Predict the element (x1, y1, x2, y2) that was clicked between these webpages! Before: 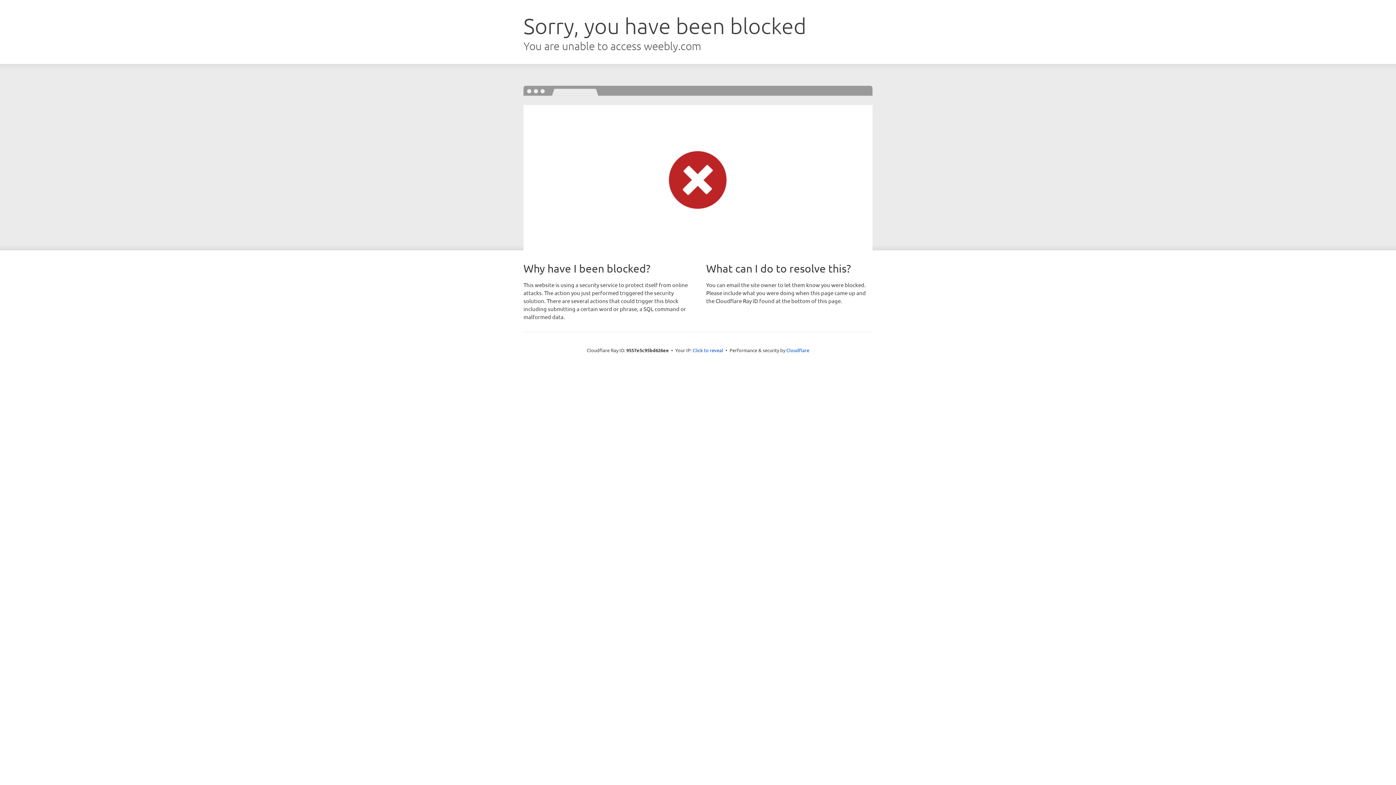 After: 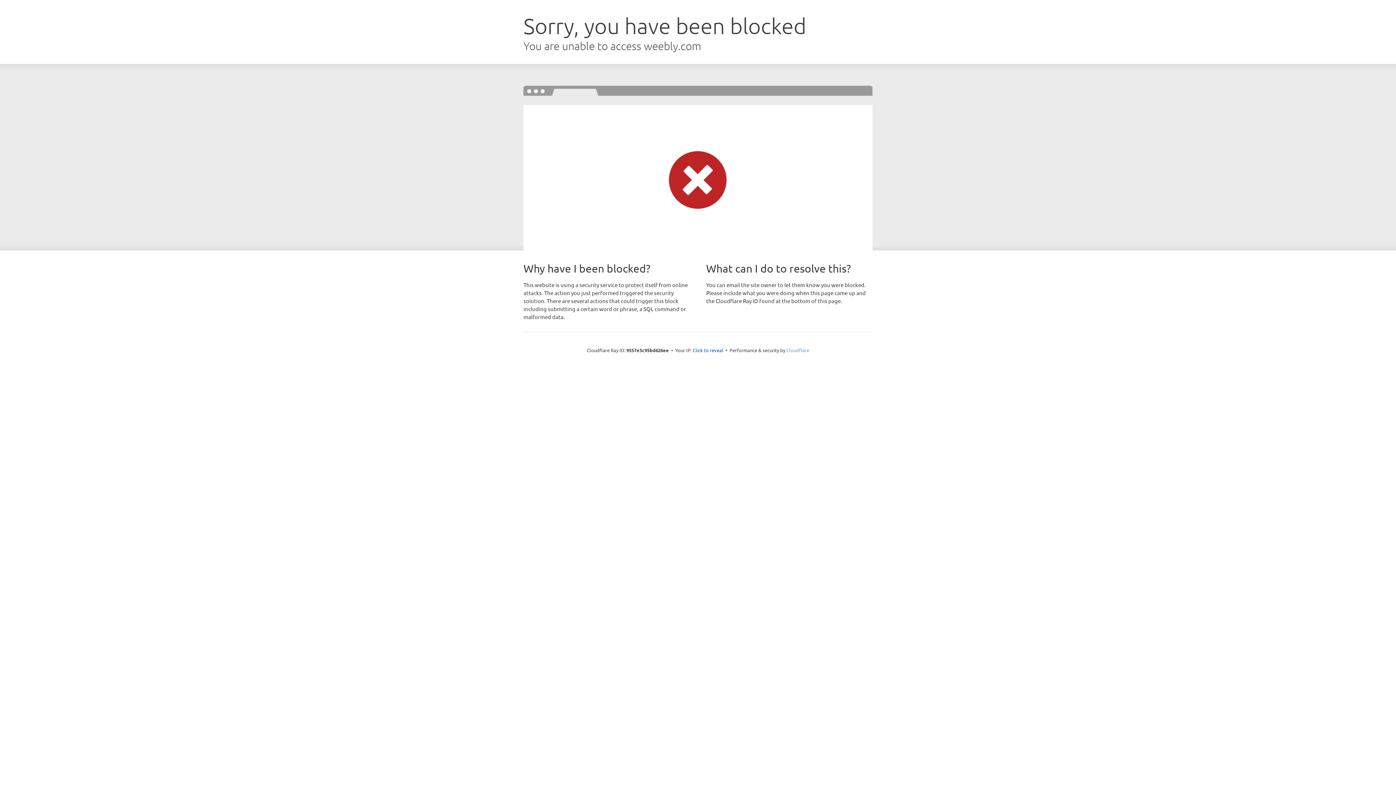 Action: bbox: (786, 347, 809, 353) label: Cloudflare